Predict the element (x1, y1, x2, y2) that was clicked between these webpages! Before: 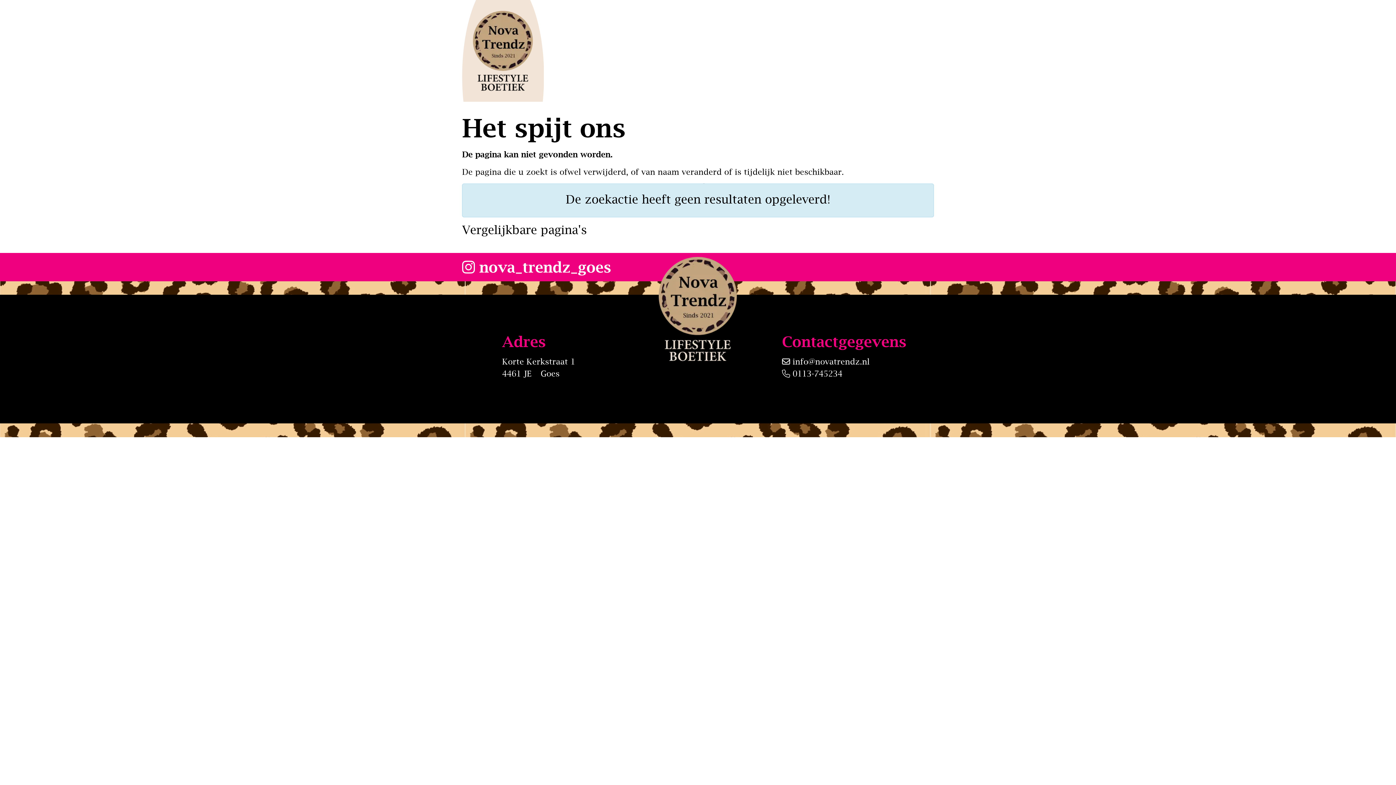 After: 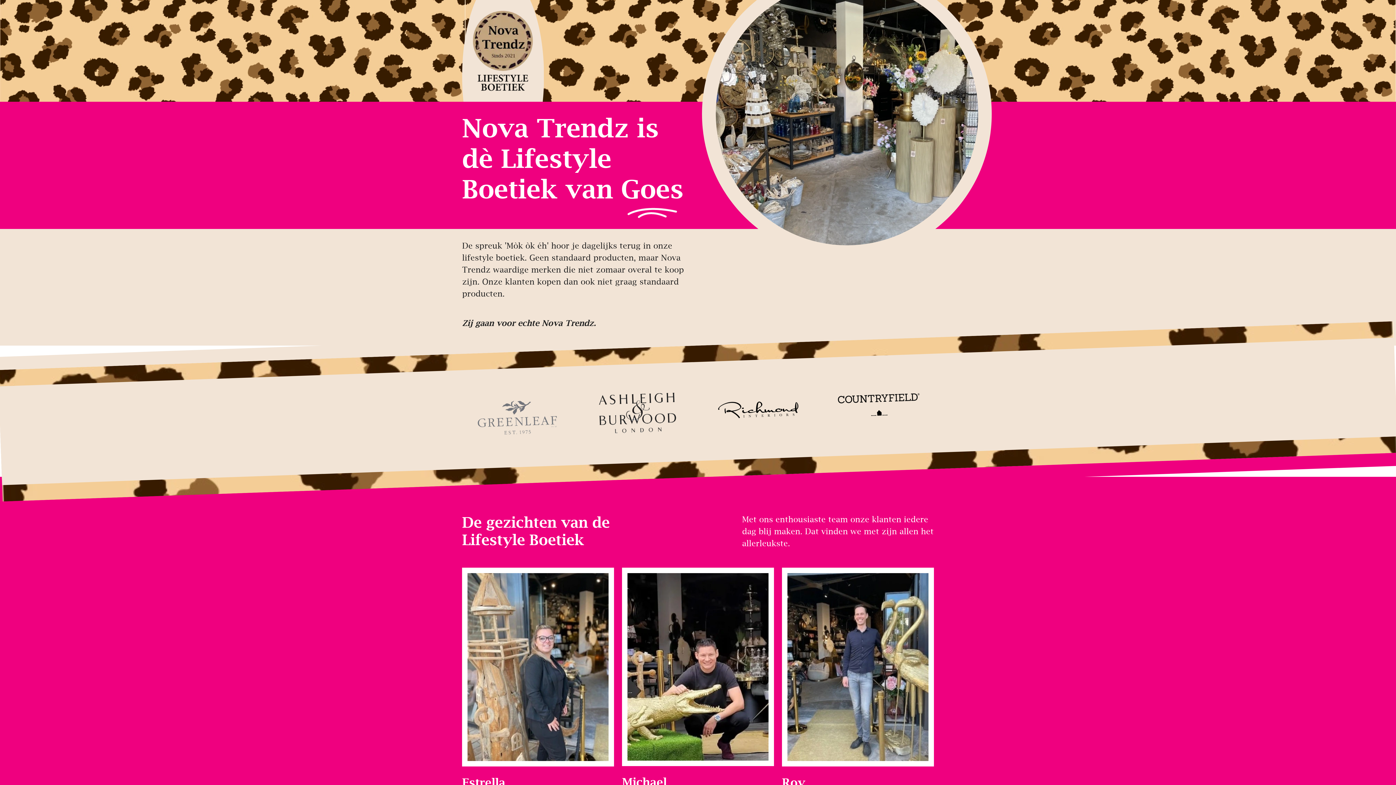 Action: bbox: (659, 343, 737, 350)